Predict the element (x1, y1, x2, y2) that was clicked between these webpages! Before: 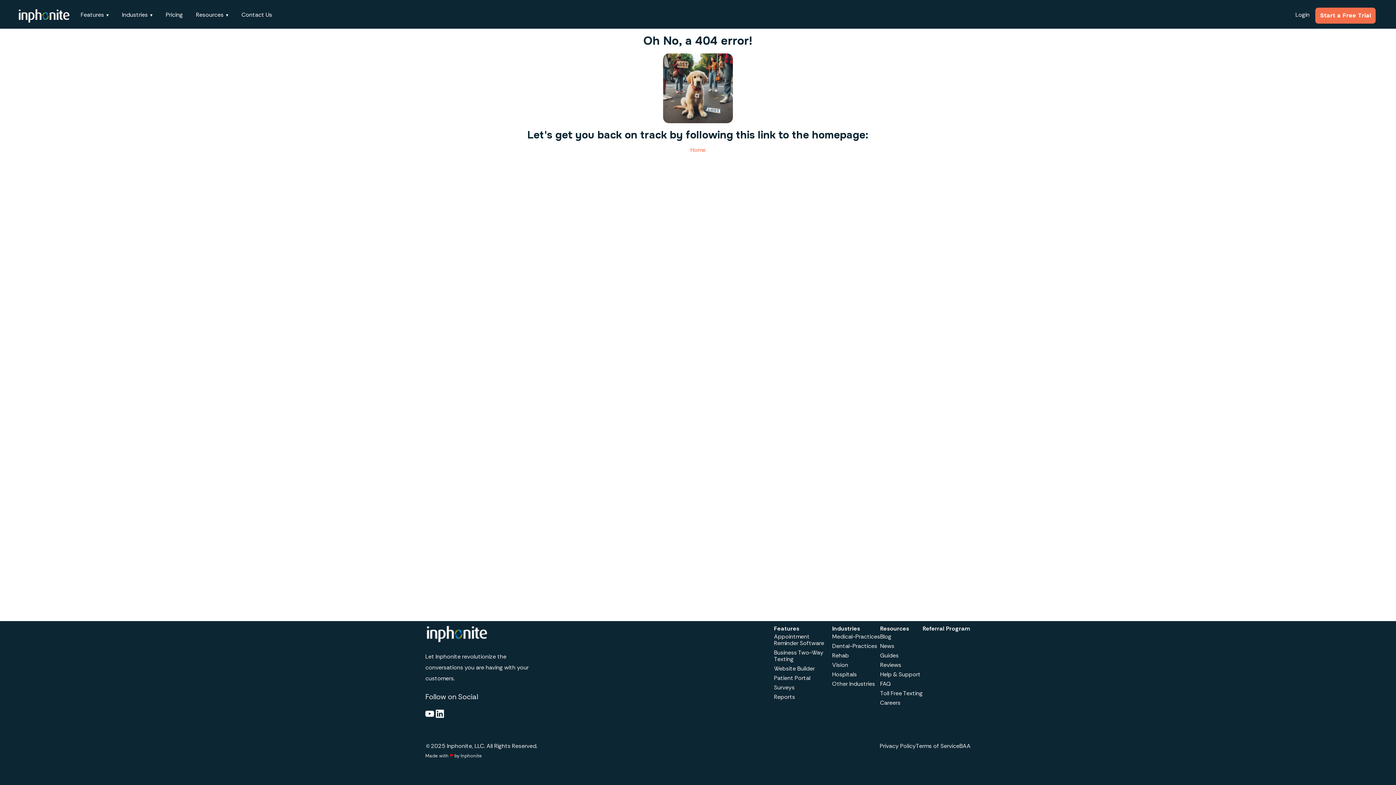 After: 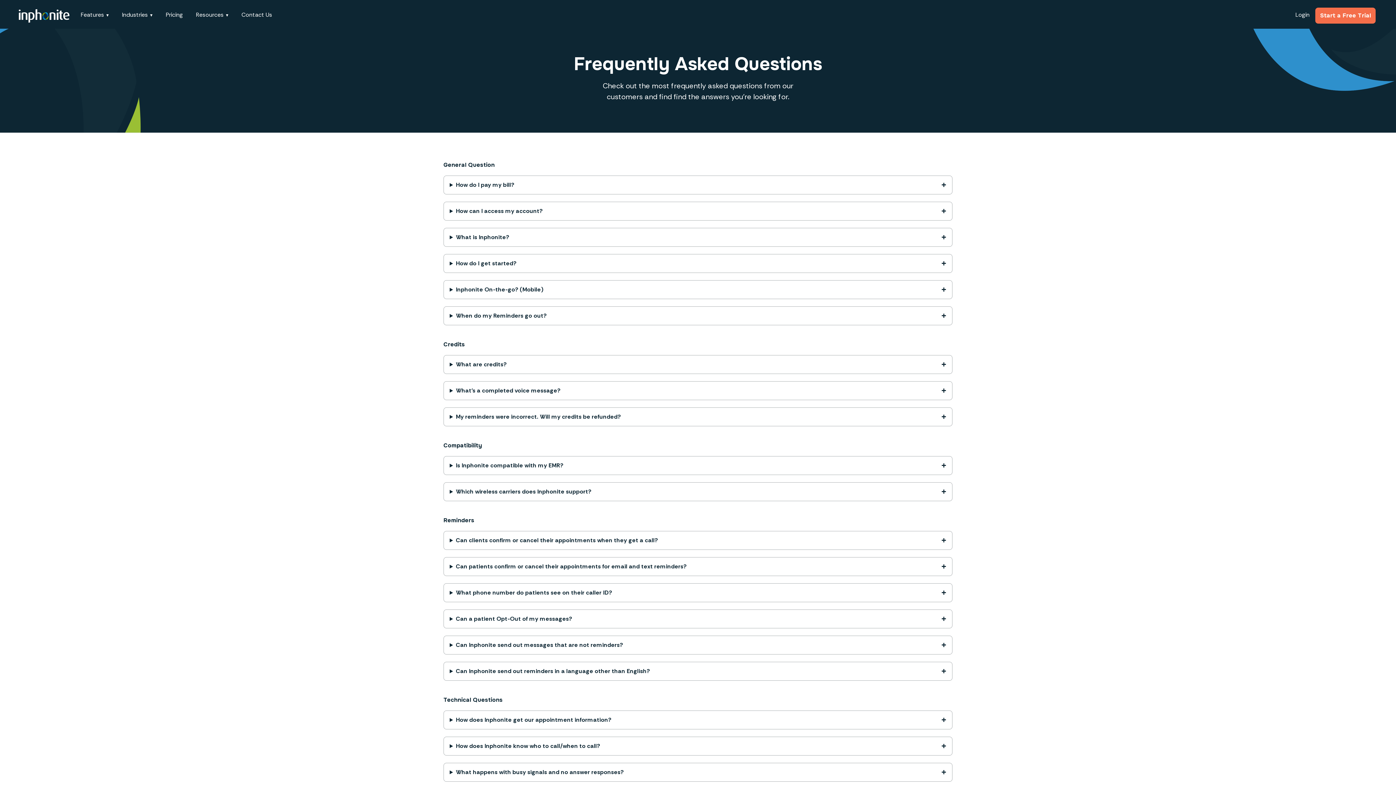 Action: bbox: (880, 680, 891, 688) label: FAQ